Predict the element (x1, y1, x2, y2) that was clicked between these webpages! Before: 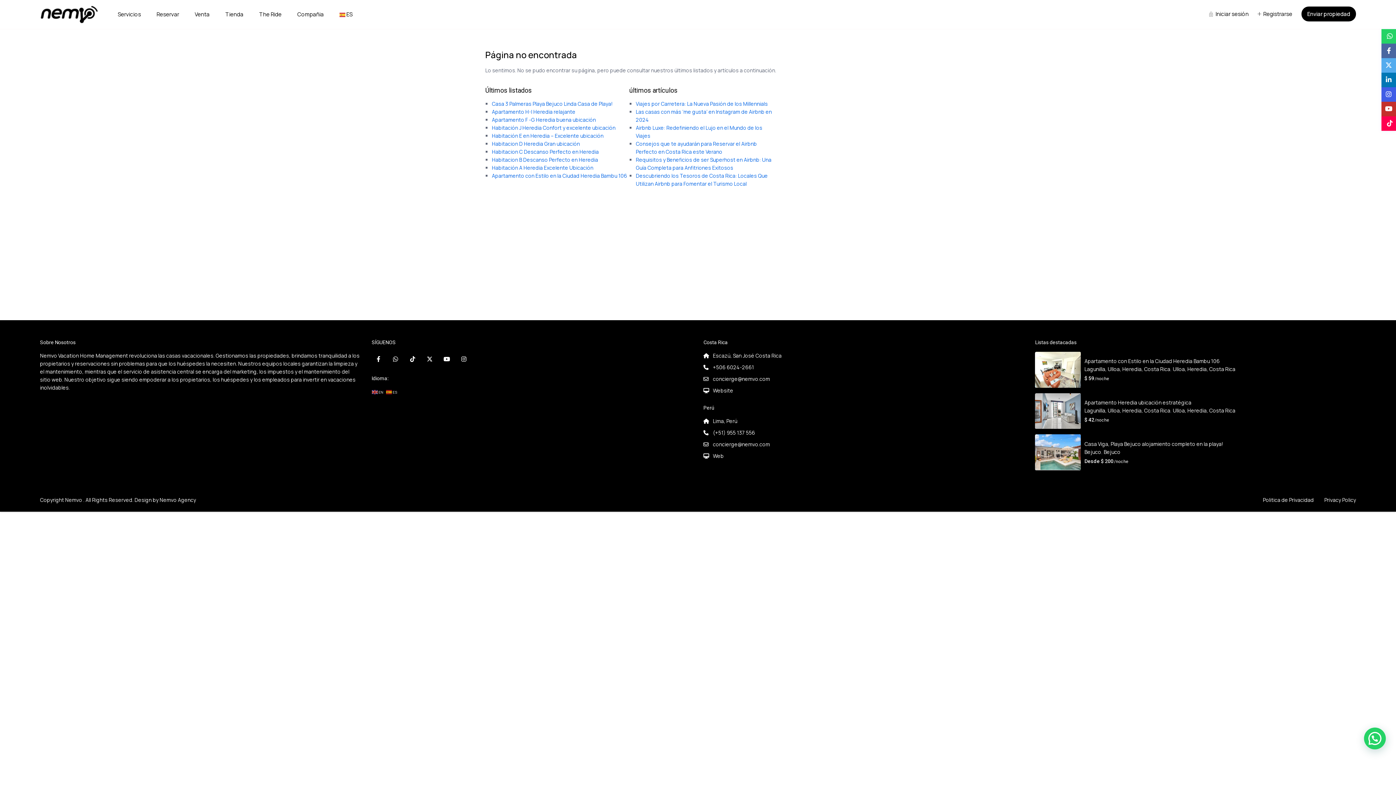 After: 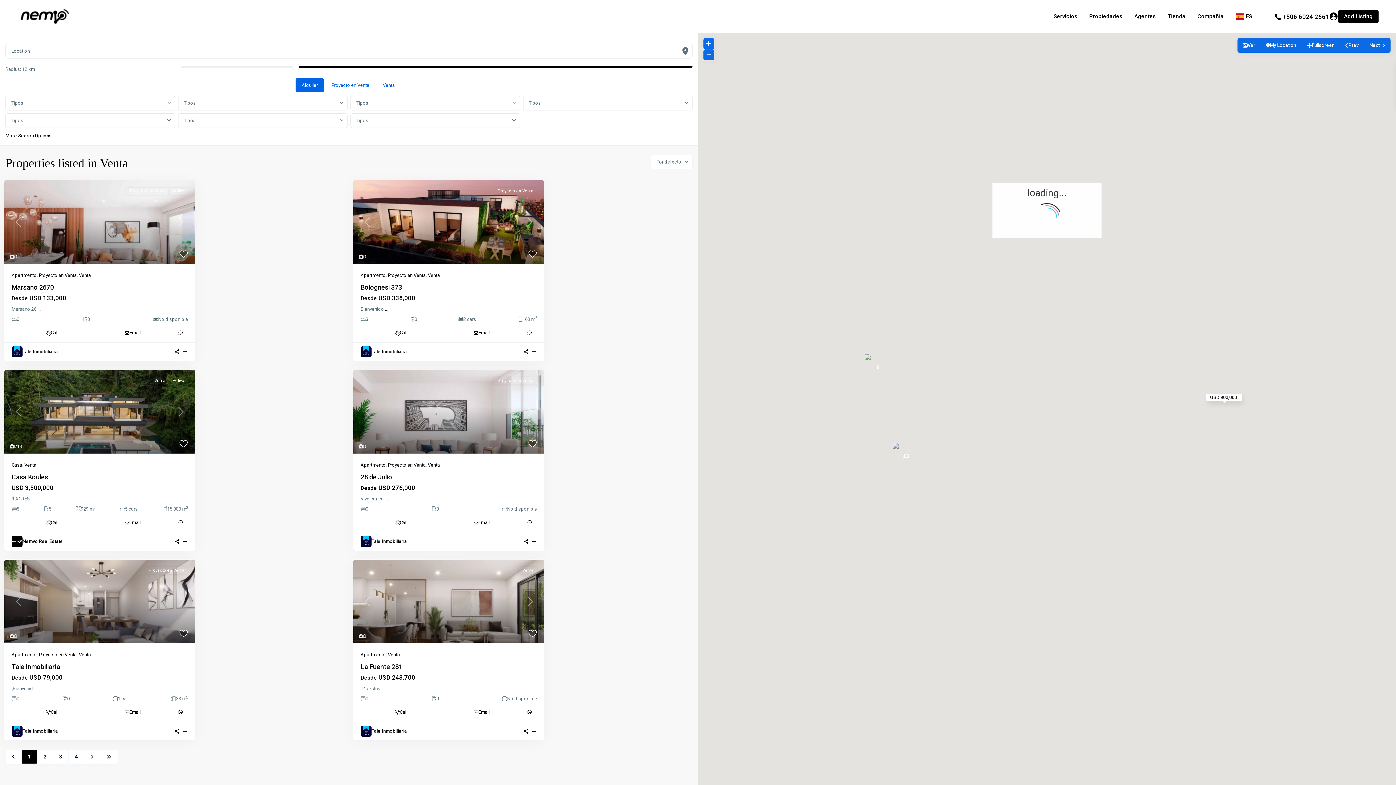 Action: label: Venta bbox: (187, 0, 216, 29)